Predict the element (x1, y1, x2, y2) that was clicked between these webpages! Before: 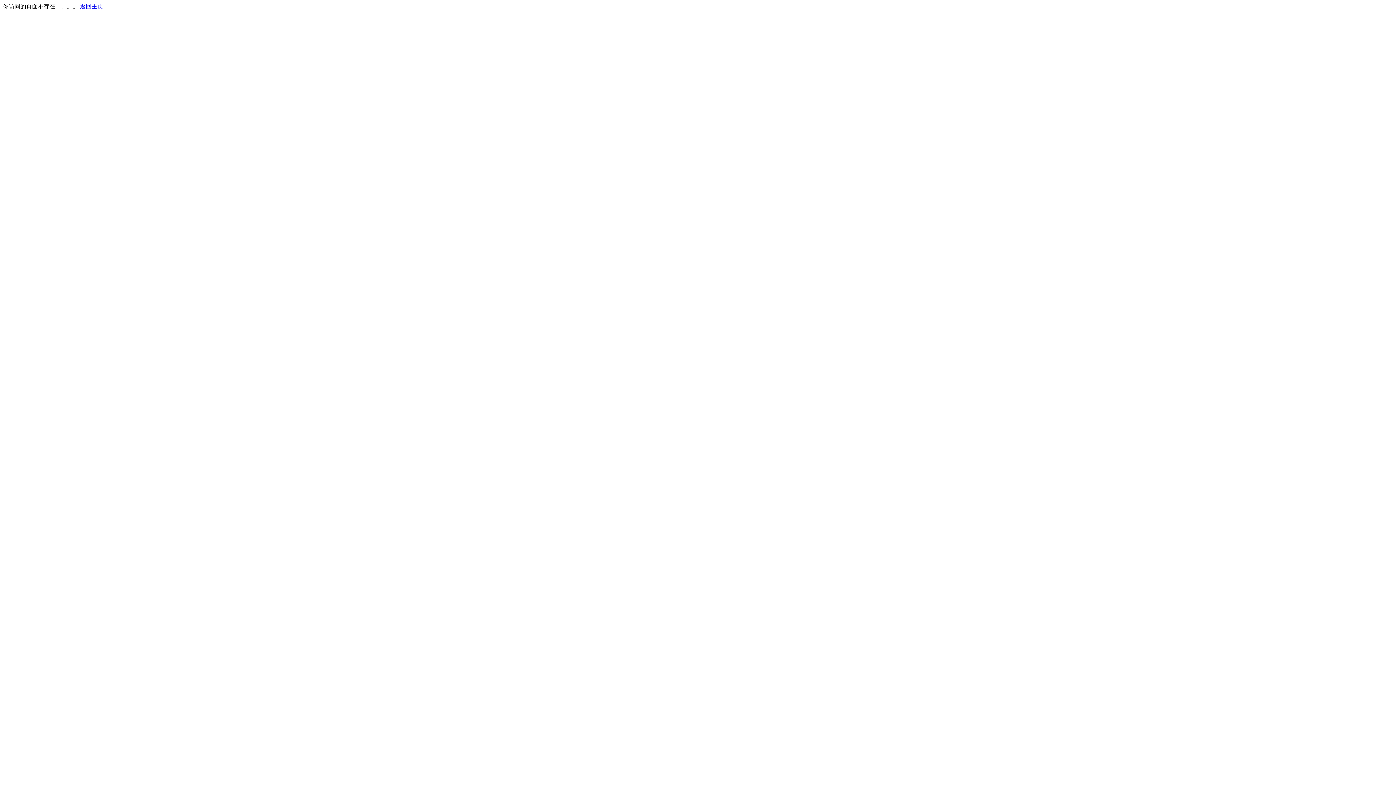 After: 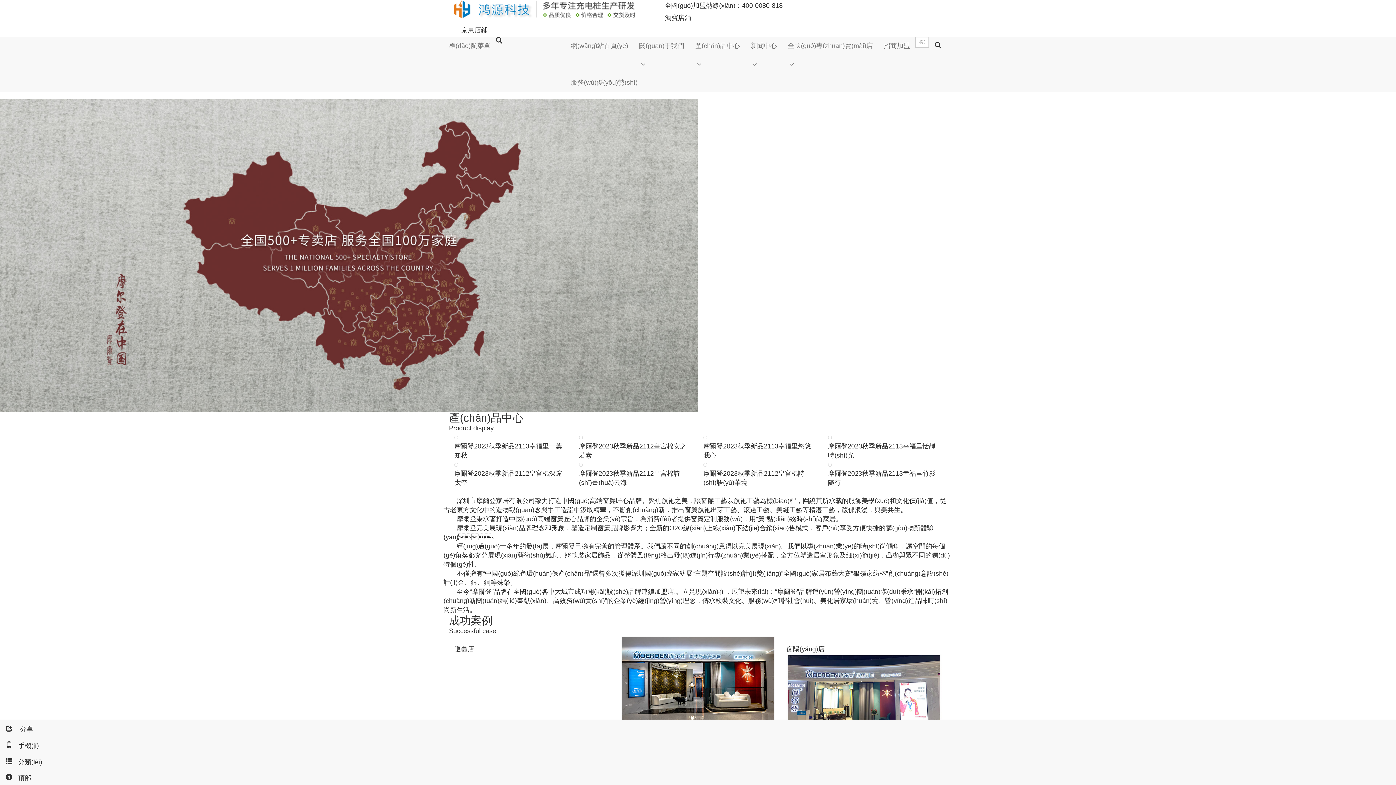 Action: label: 返回主页 bbox: (80, 3, 103, 9)